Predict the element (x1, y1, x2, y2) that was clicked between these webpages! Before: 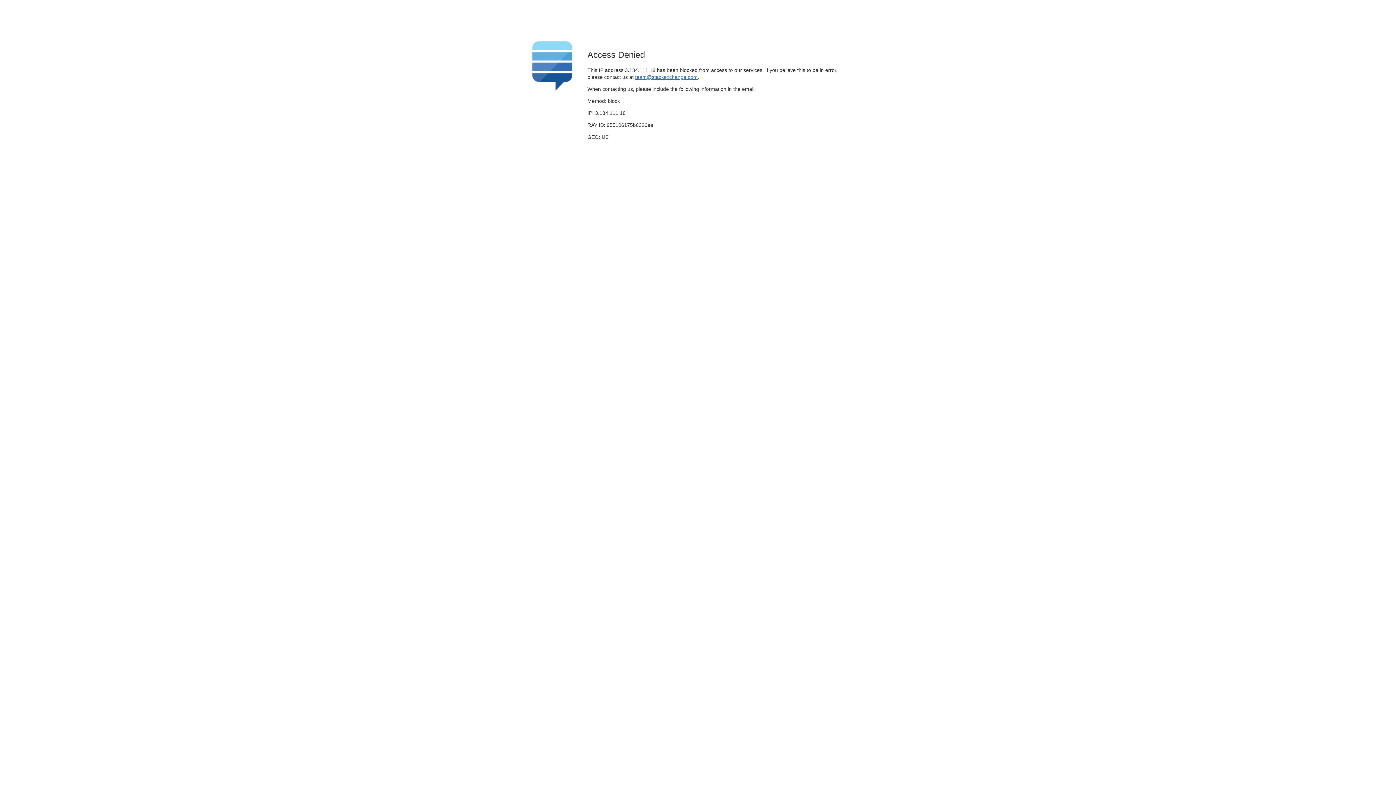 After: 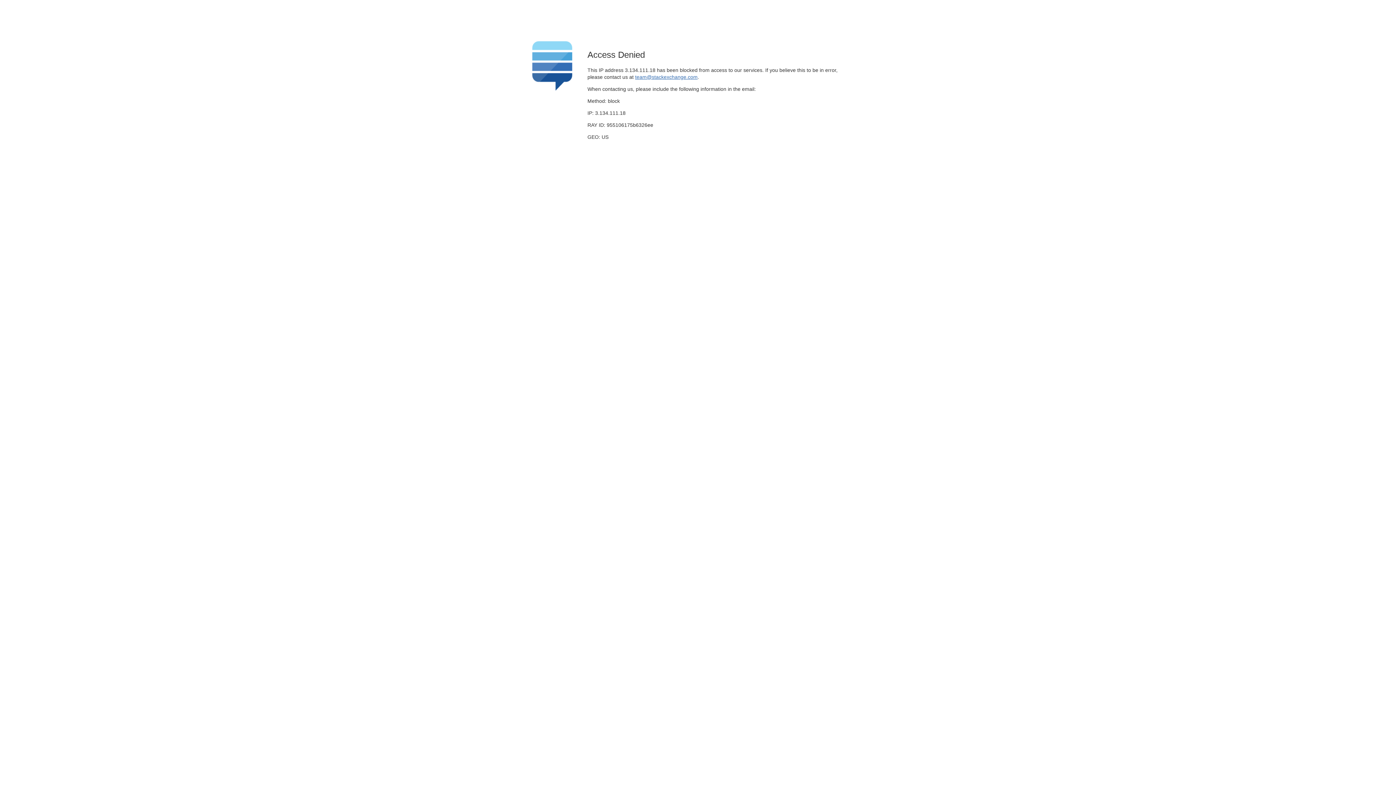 Action: bbox: (635, 74, 697, 79) label: team@stackexchange.com